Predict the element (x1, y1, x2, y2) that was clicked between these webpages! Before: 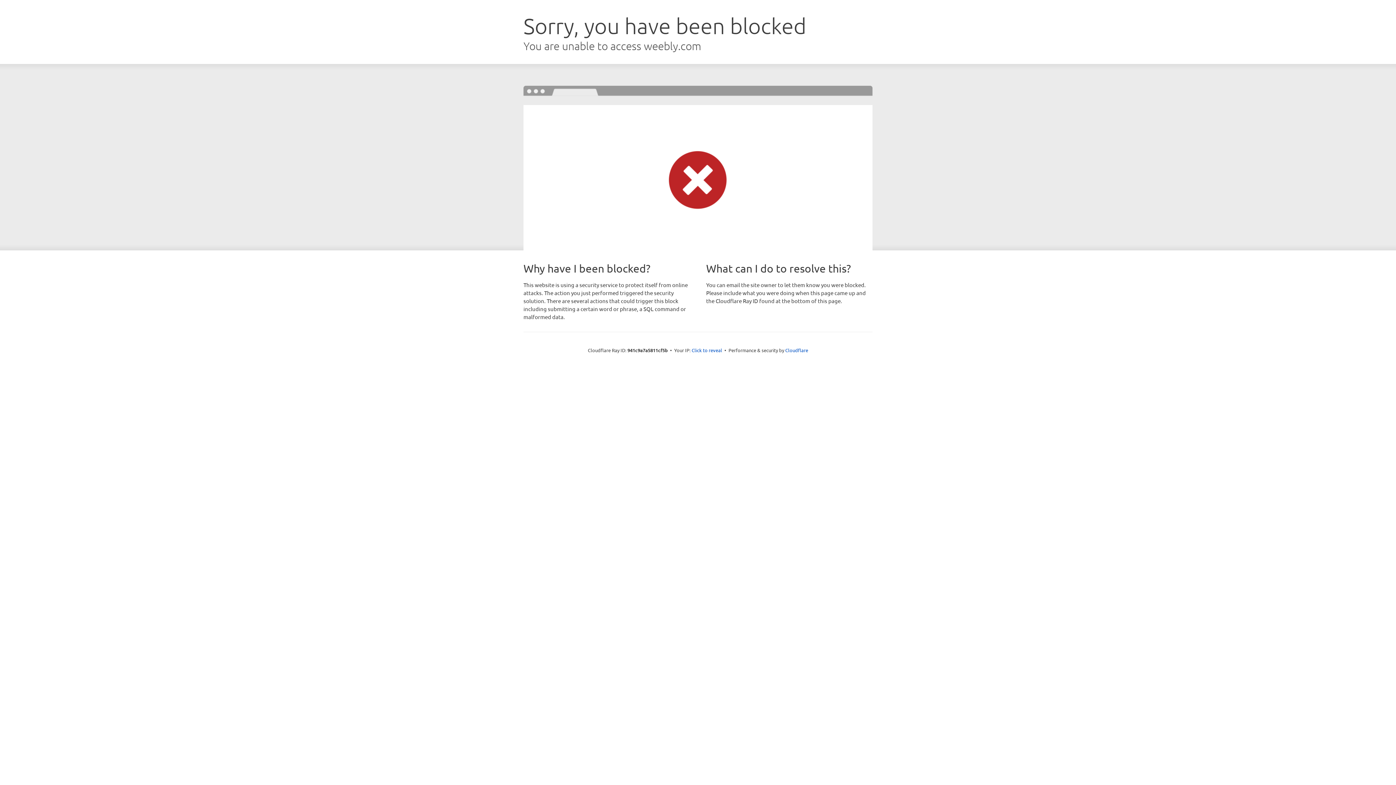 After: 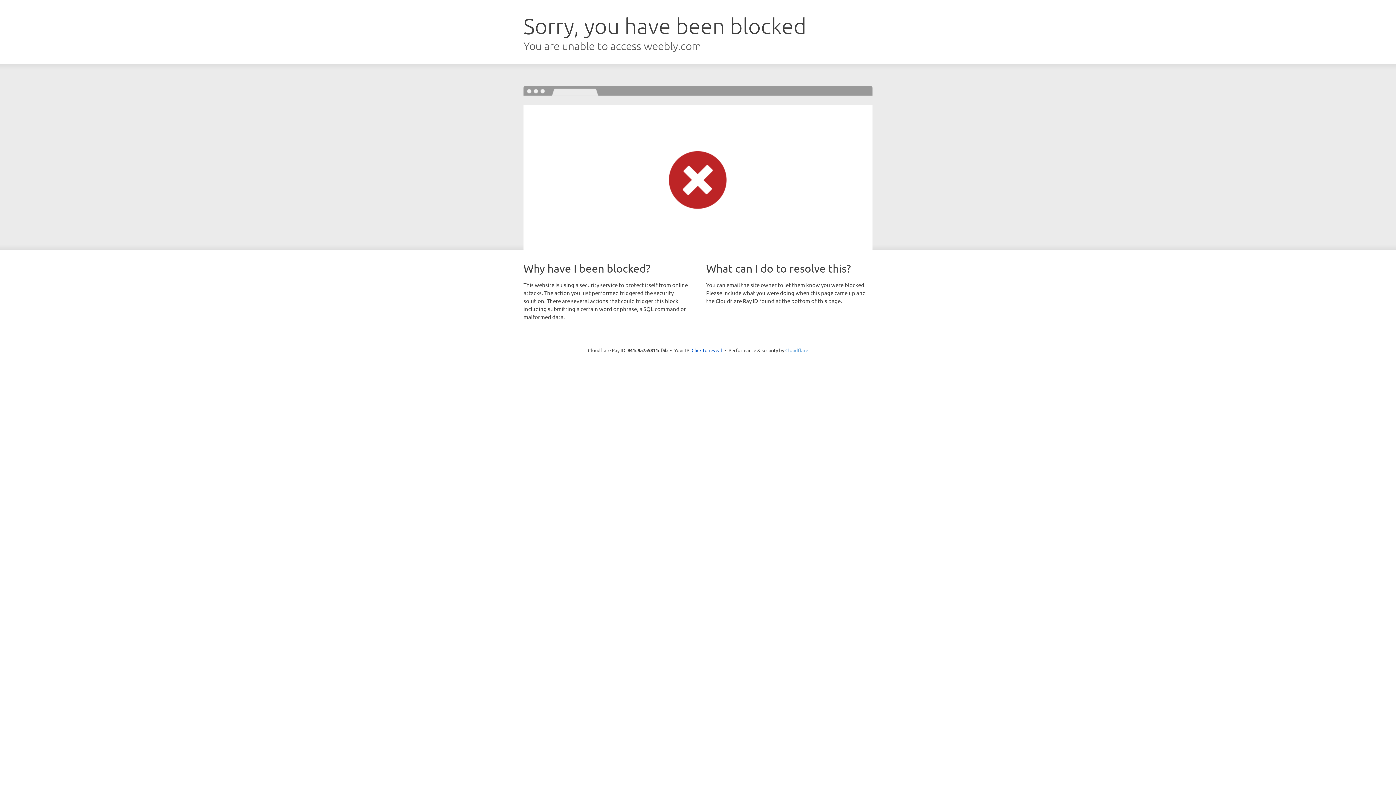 Action: label: Cloudflare bbox: (785, 347, 808, 353)